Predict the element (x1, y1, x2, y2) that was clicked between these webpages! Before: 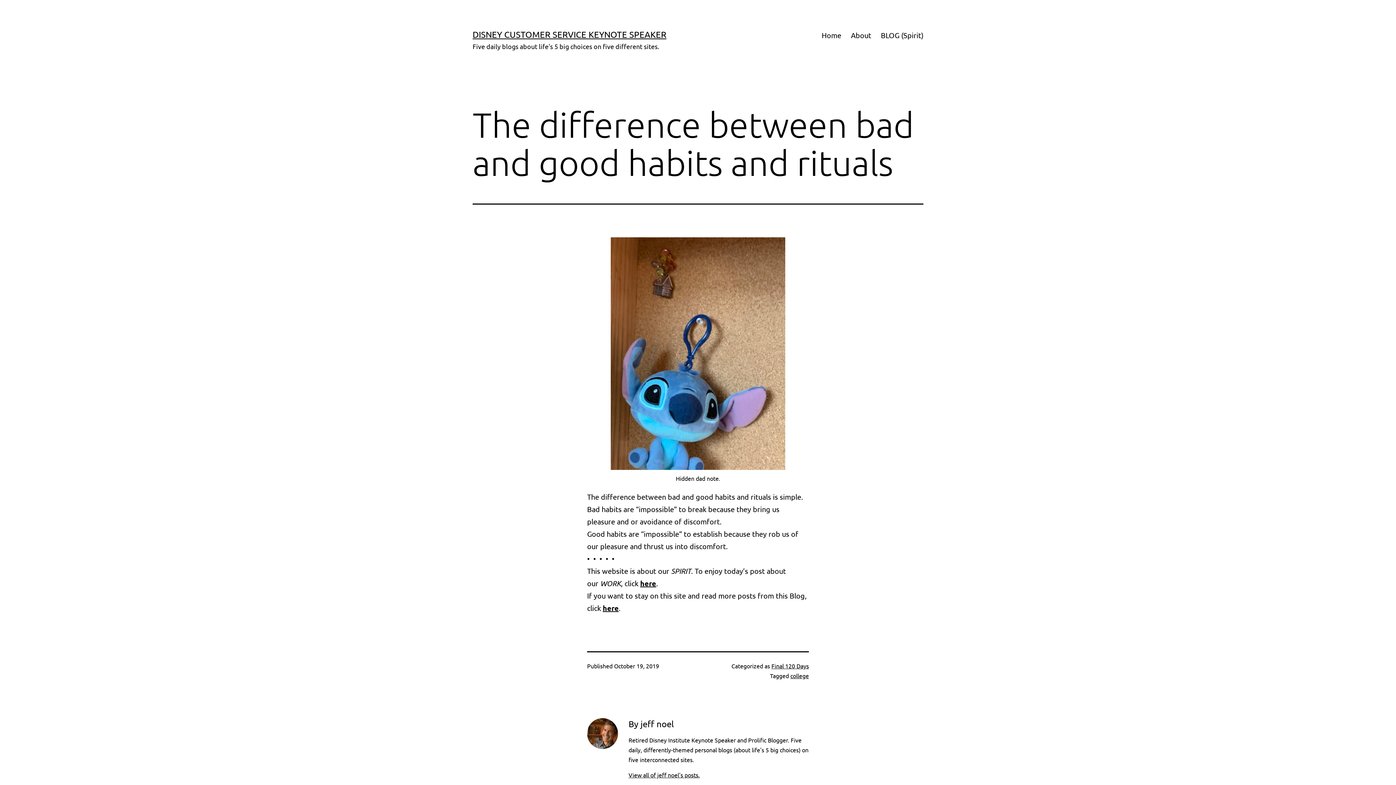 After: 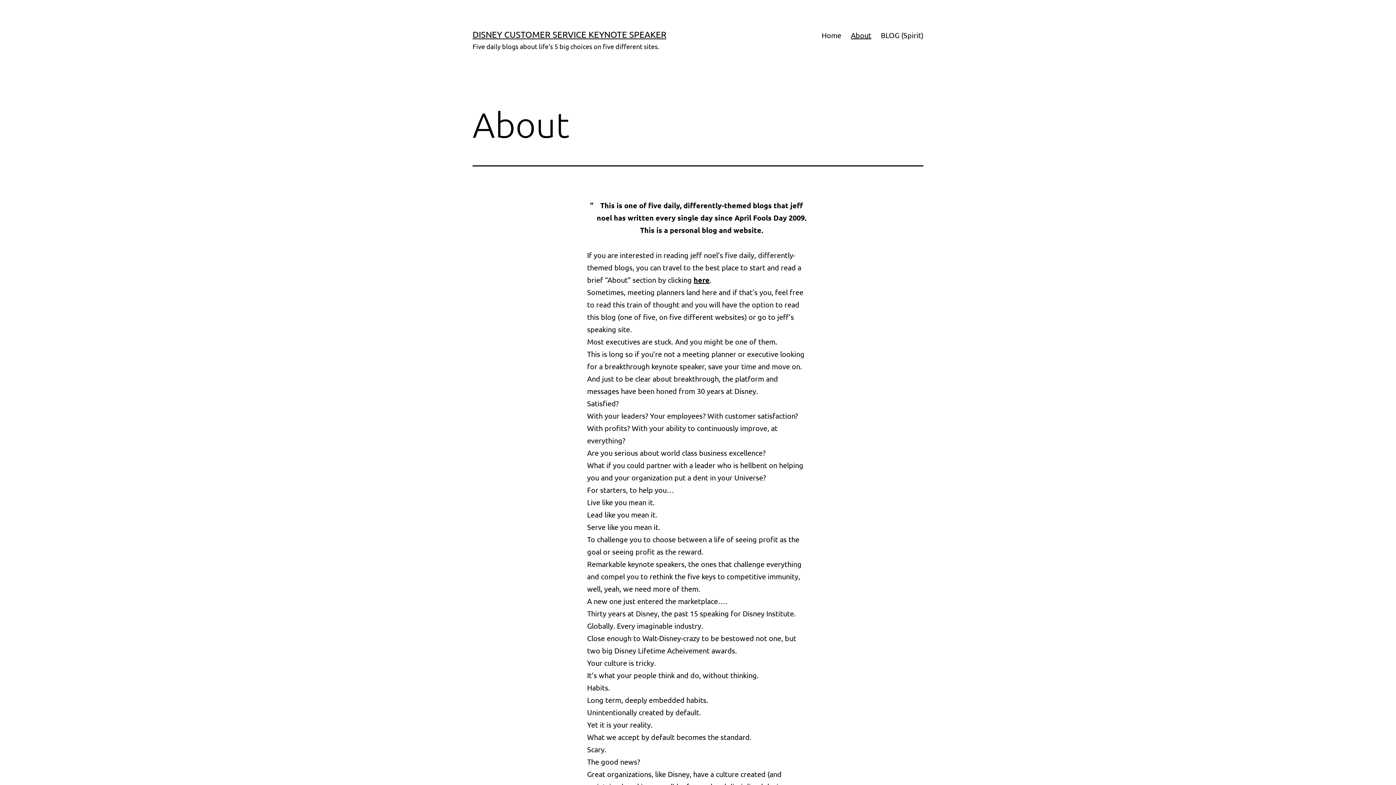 Action: bbox: (846, 26, 876, 44) label: About